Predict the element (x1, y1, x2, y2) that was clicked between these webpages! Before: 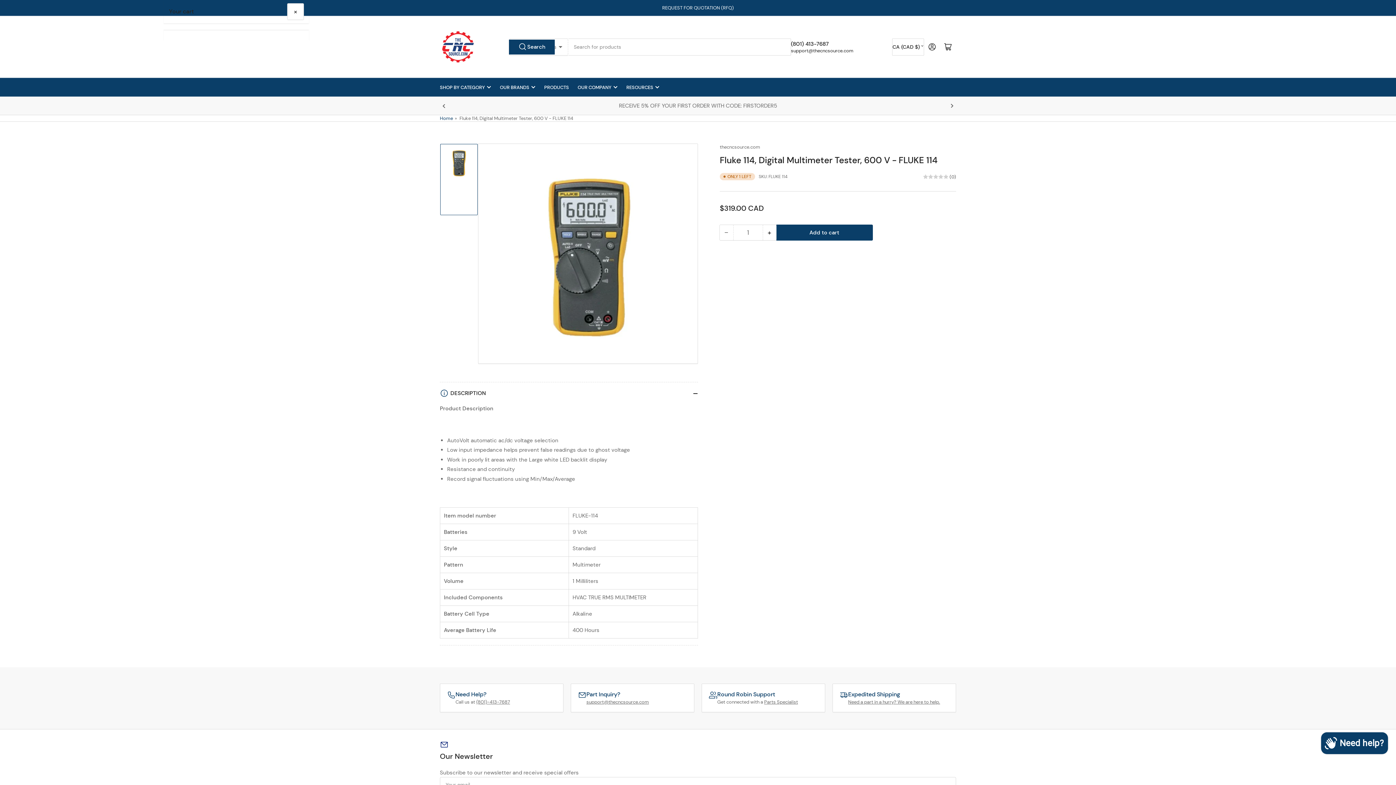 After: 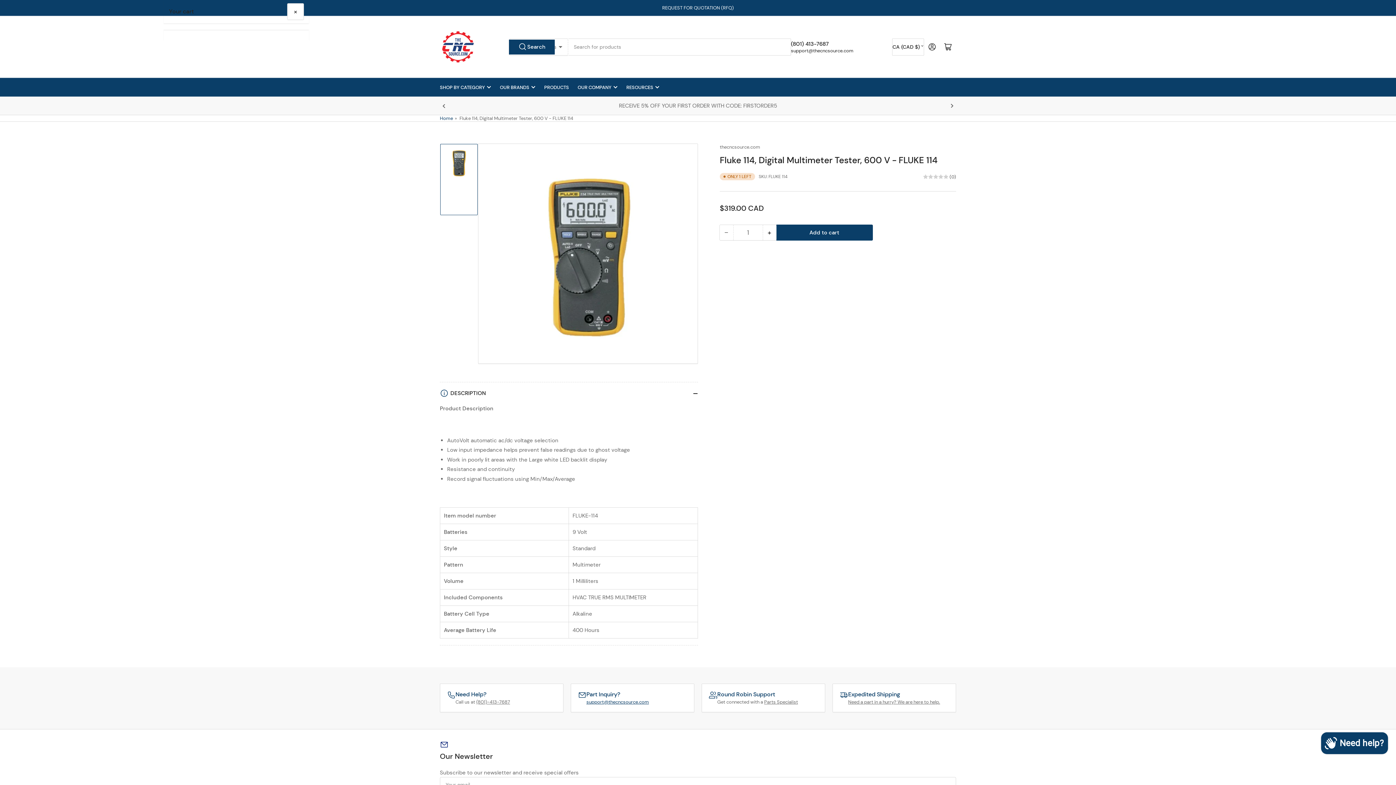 Action: bbox: (586, 699, 649, 705) label: support@thecncsource.com